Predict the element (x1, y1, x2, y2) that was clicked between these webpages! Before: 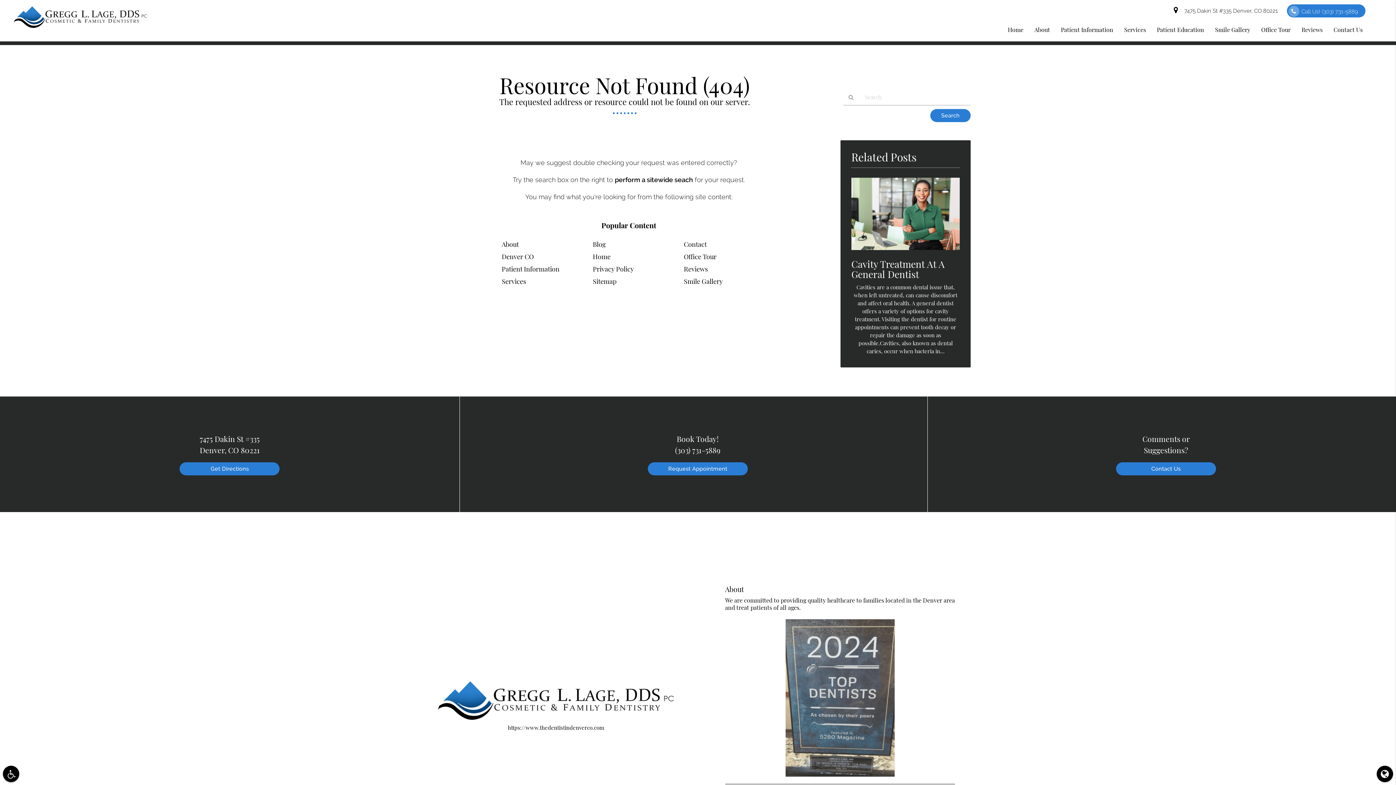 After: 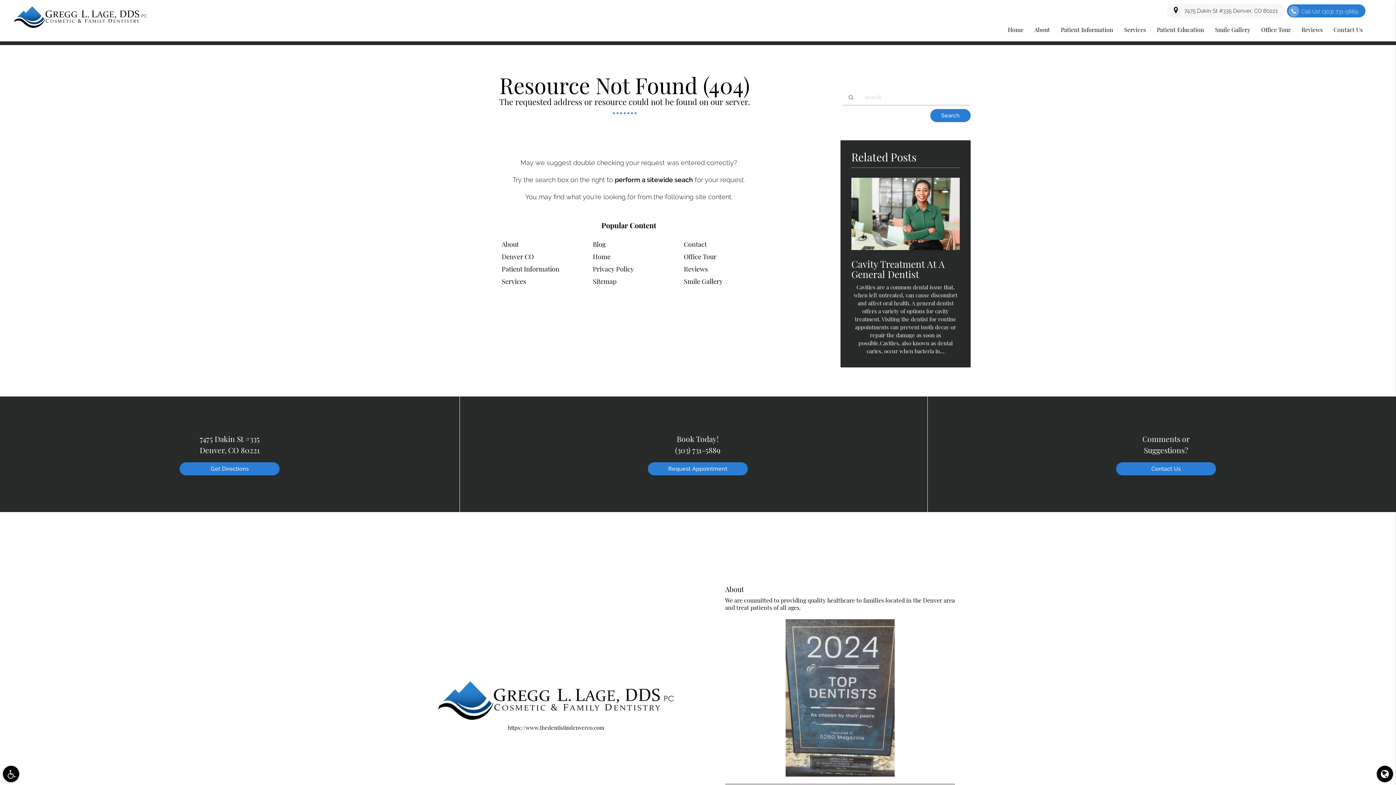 Action: label:   7475 Dakin St #335 Denver, CO 80221 bbox: (1166, 3, 1285, 18)